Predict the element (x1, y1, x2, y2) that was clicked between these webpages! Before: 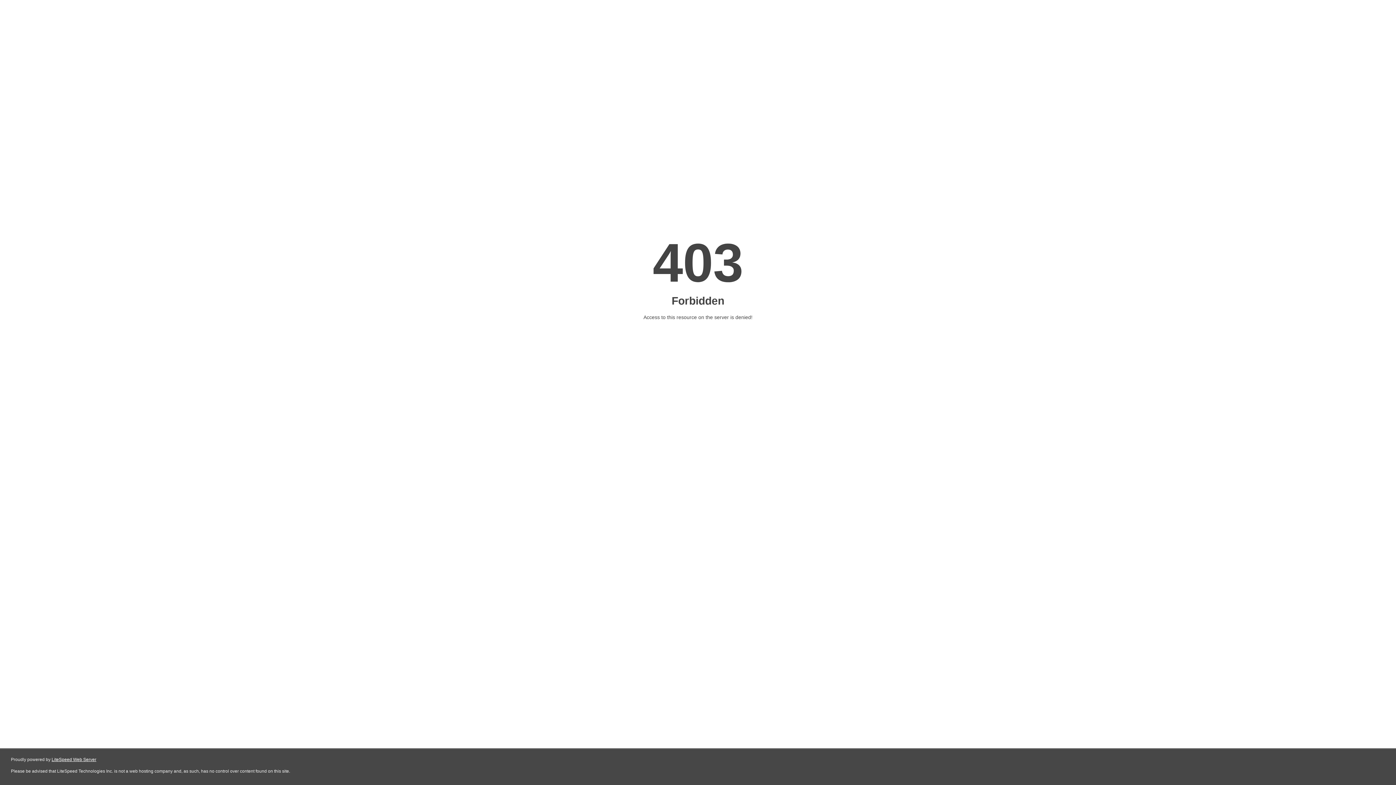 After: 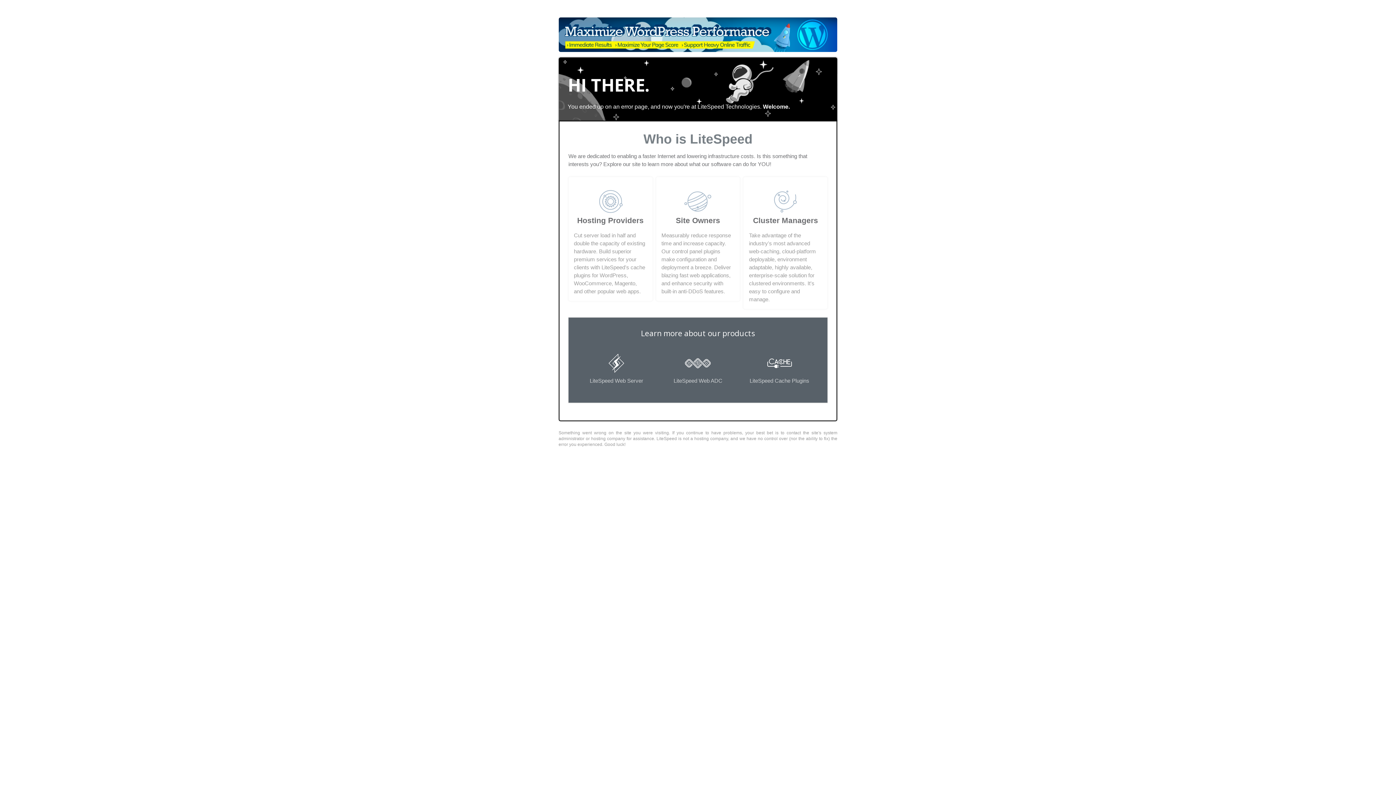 Action: bbox: (51, 757, 96, 762) label: LiteSpeed Web Server